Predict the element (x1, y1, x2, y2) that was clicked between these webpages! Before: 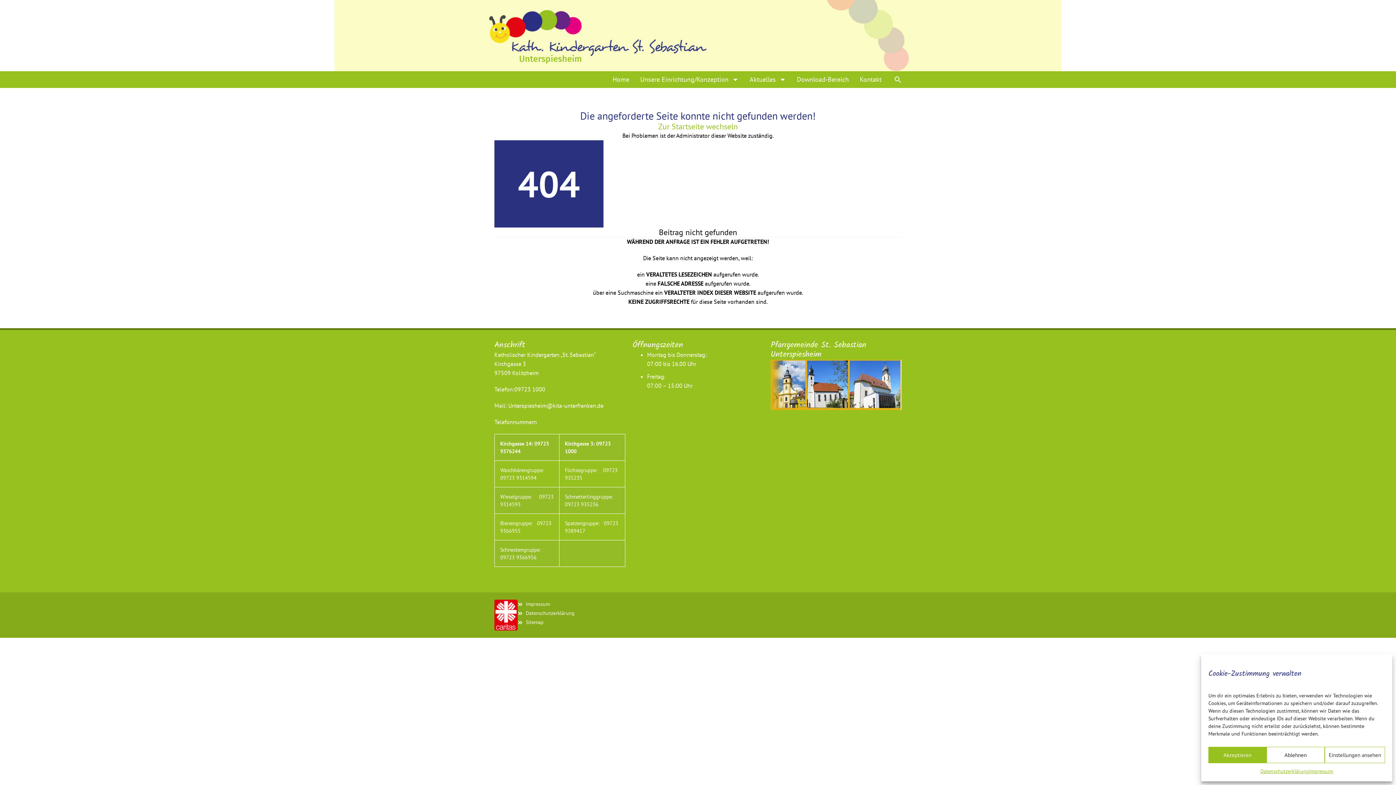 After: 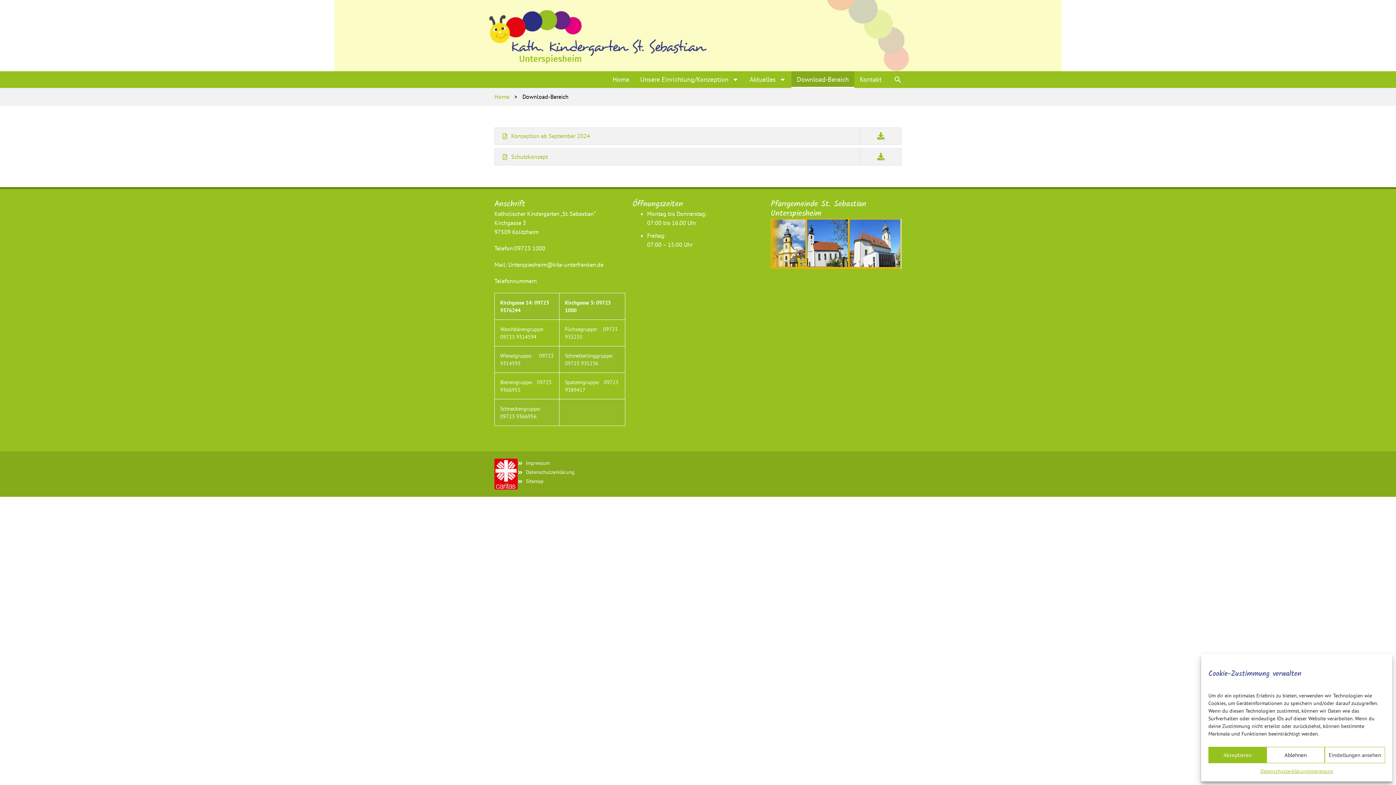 Action: label: Download-Bereich bbox: (791, 71, 854, 88)